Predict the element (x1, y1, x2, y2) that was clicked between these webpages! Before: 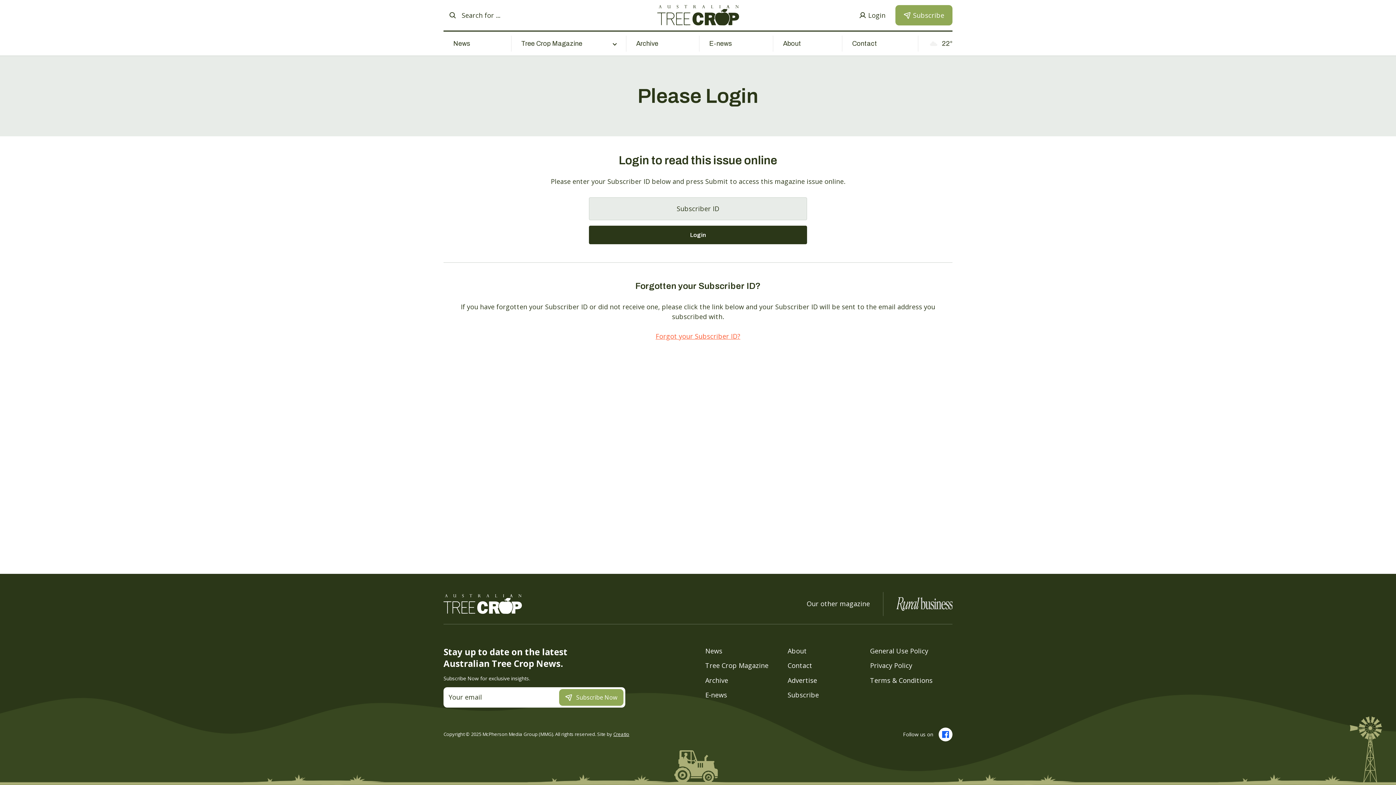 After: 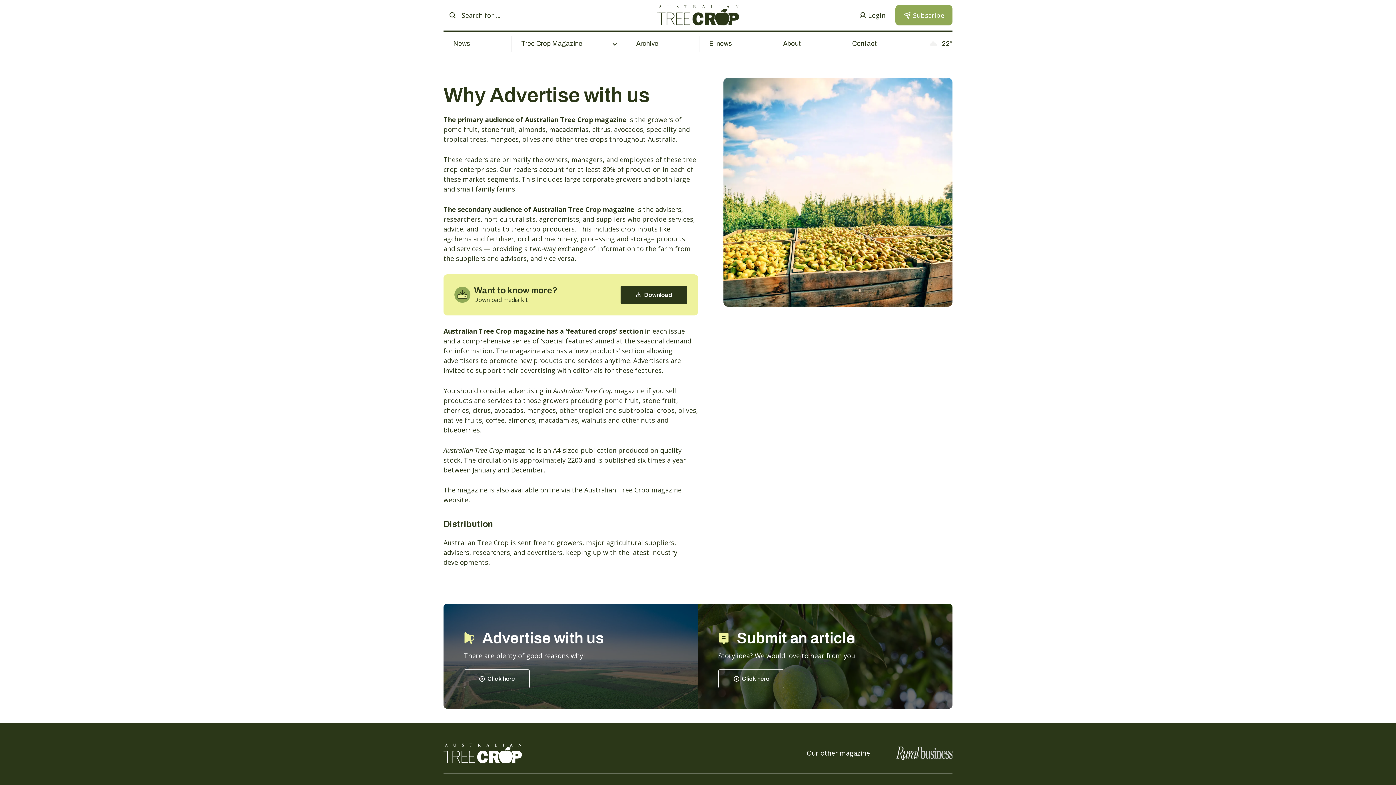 Action: label: Advertise bbox: (787, 675, 817, 684)